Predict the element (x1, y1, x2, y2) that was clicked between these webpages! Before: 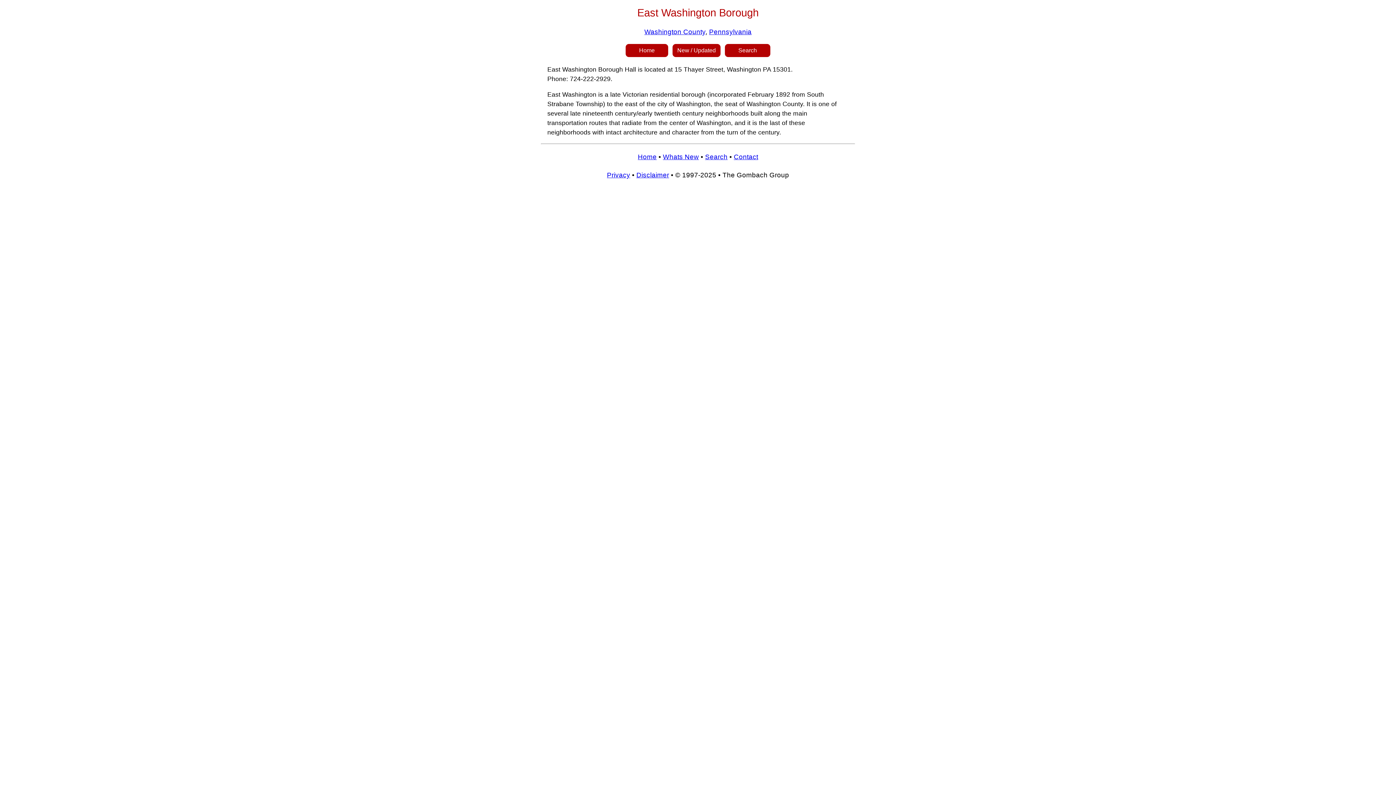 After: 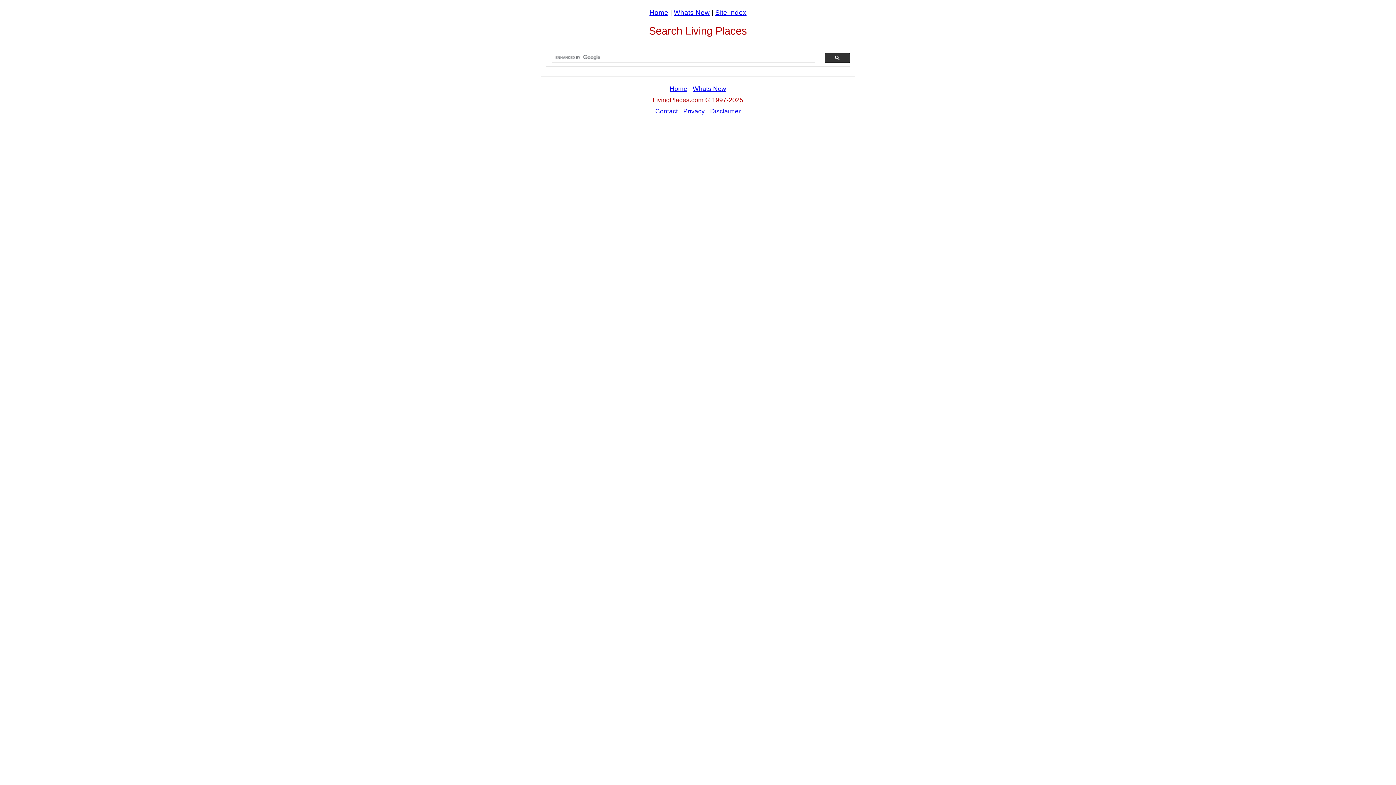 Action: label:        Search        bbox: (725, 47, 770, 53)